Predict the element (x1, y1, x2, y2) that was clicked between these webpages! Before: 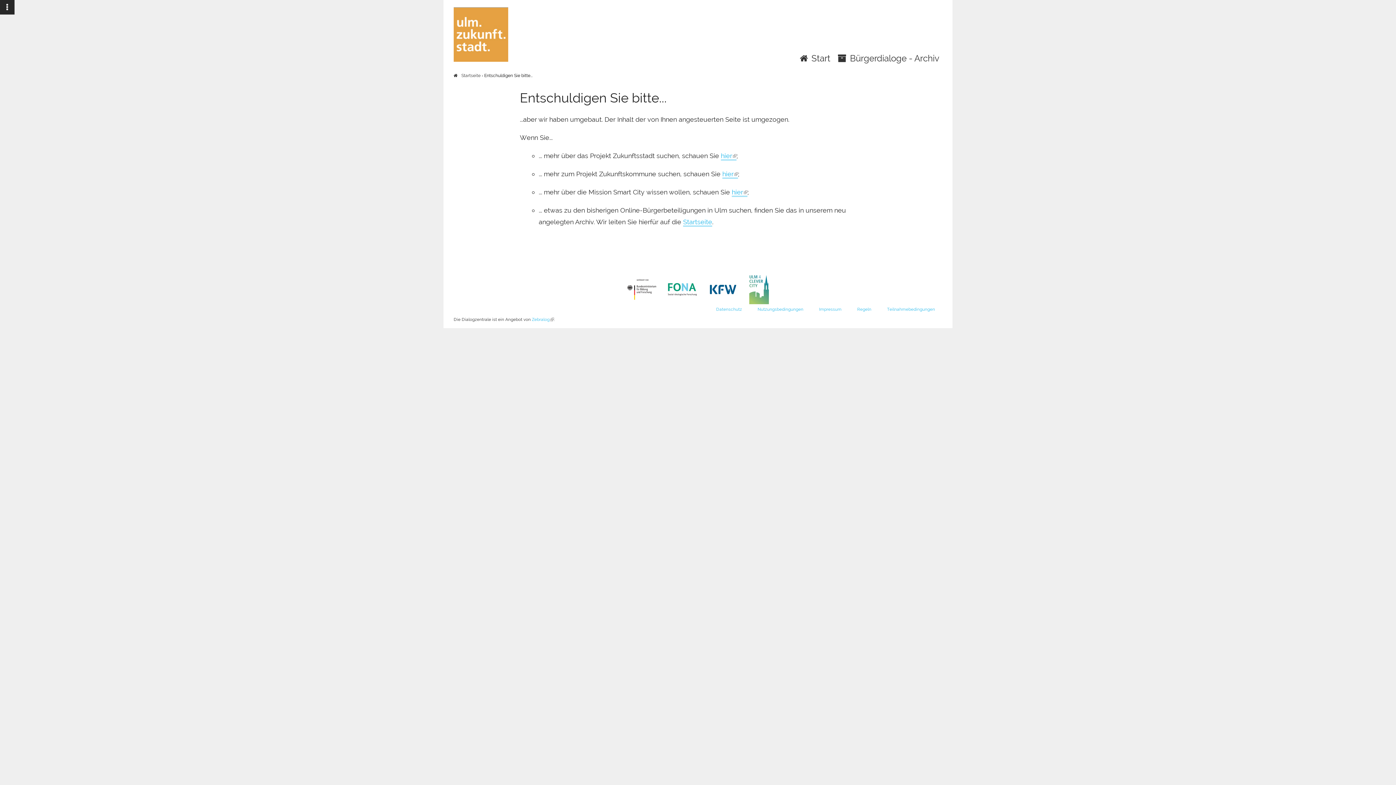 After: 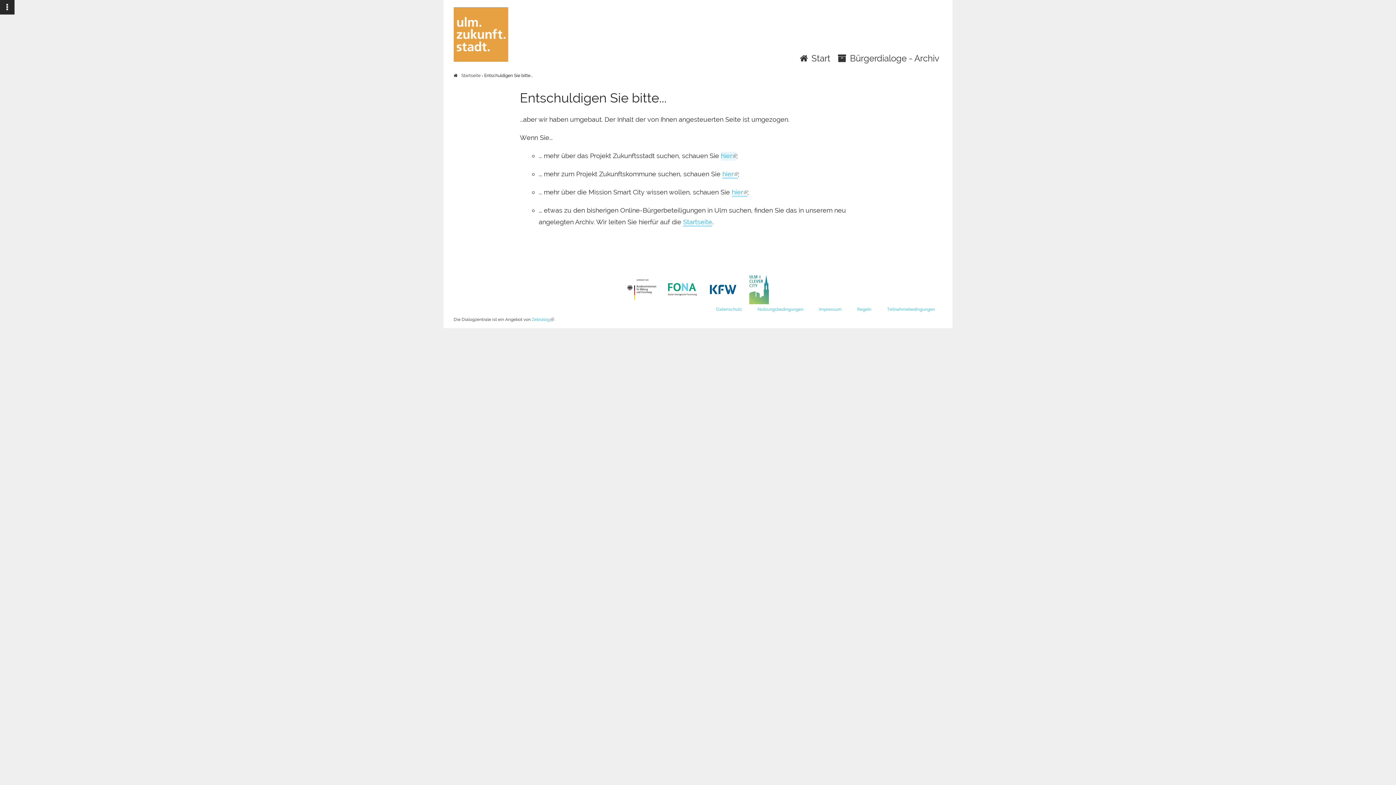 Action: bbox: (721, 151, 736, 160) label: hier
(link is external)